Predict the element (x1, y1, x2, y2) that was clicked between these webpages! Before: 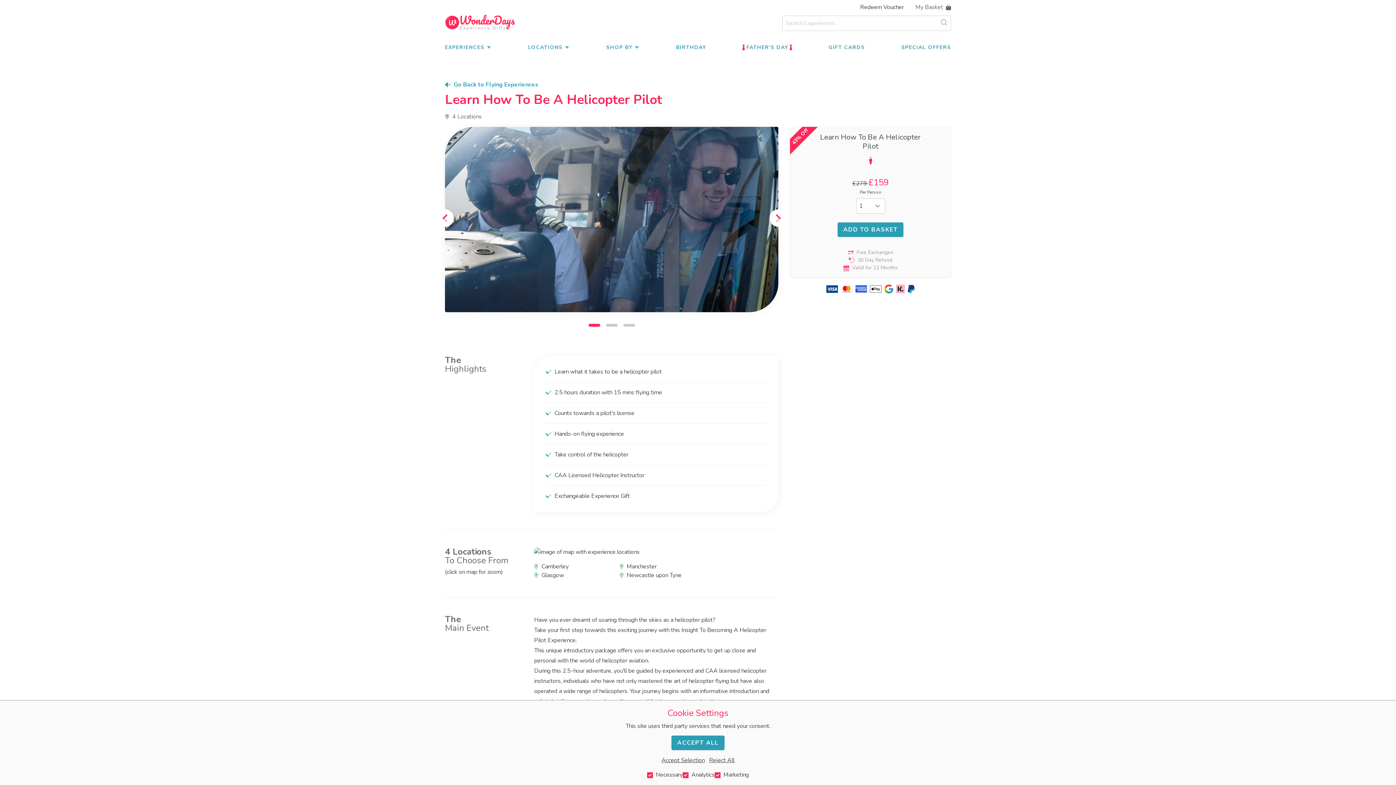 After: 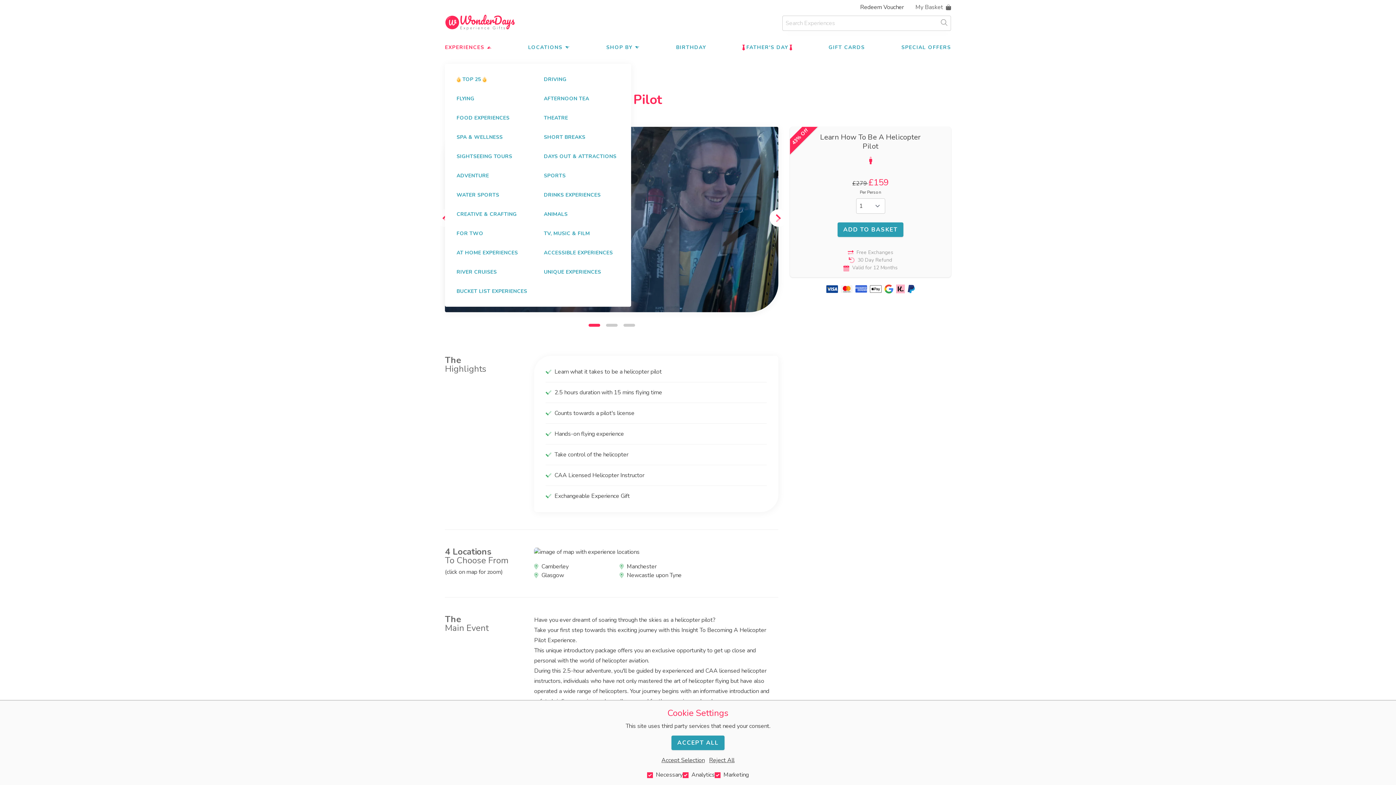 Action: bbox: (445, 40, 491, 54) label: EXPERIENCES